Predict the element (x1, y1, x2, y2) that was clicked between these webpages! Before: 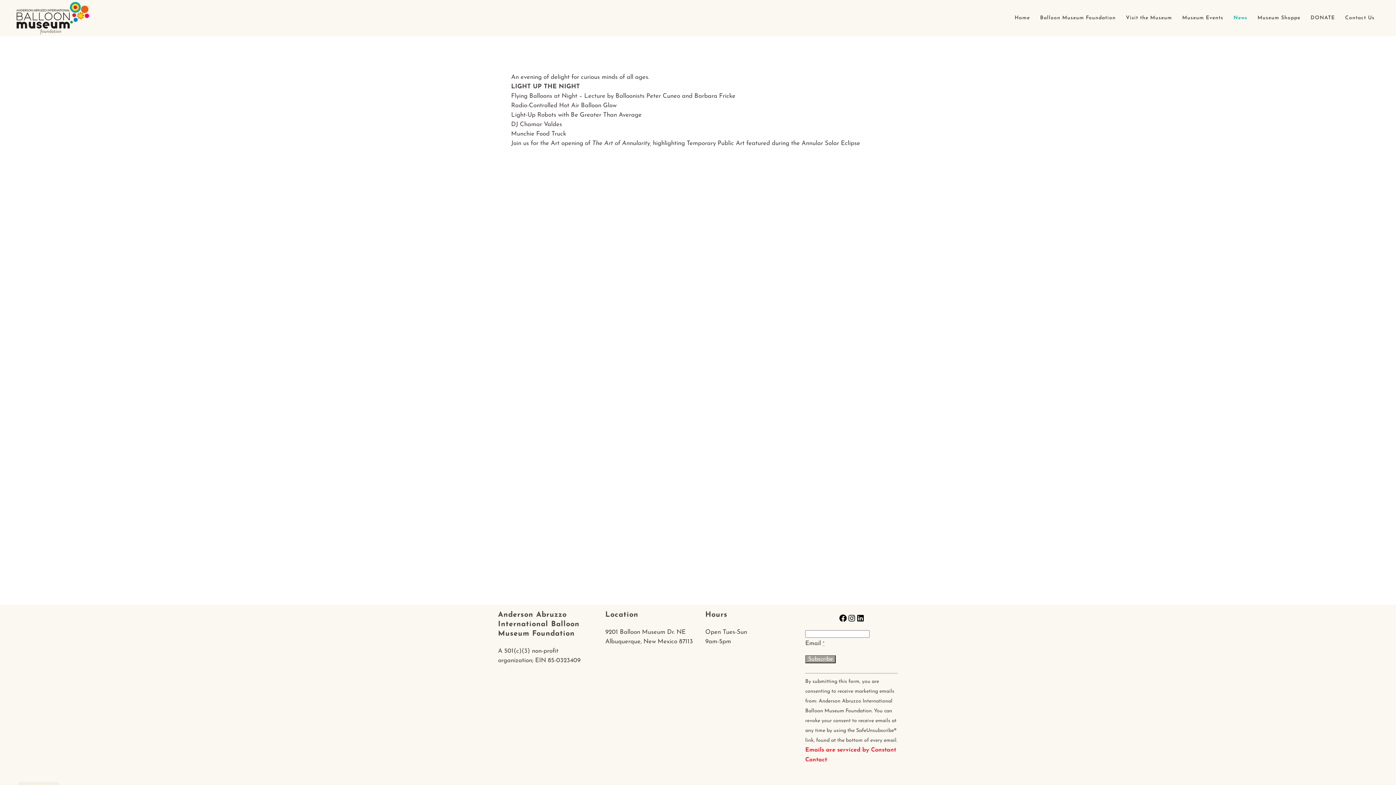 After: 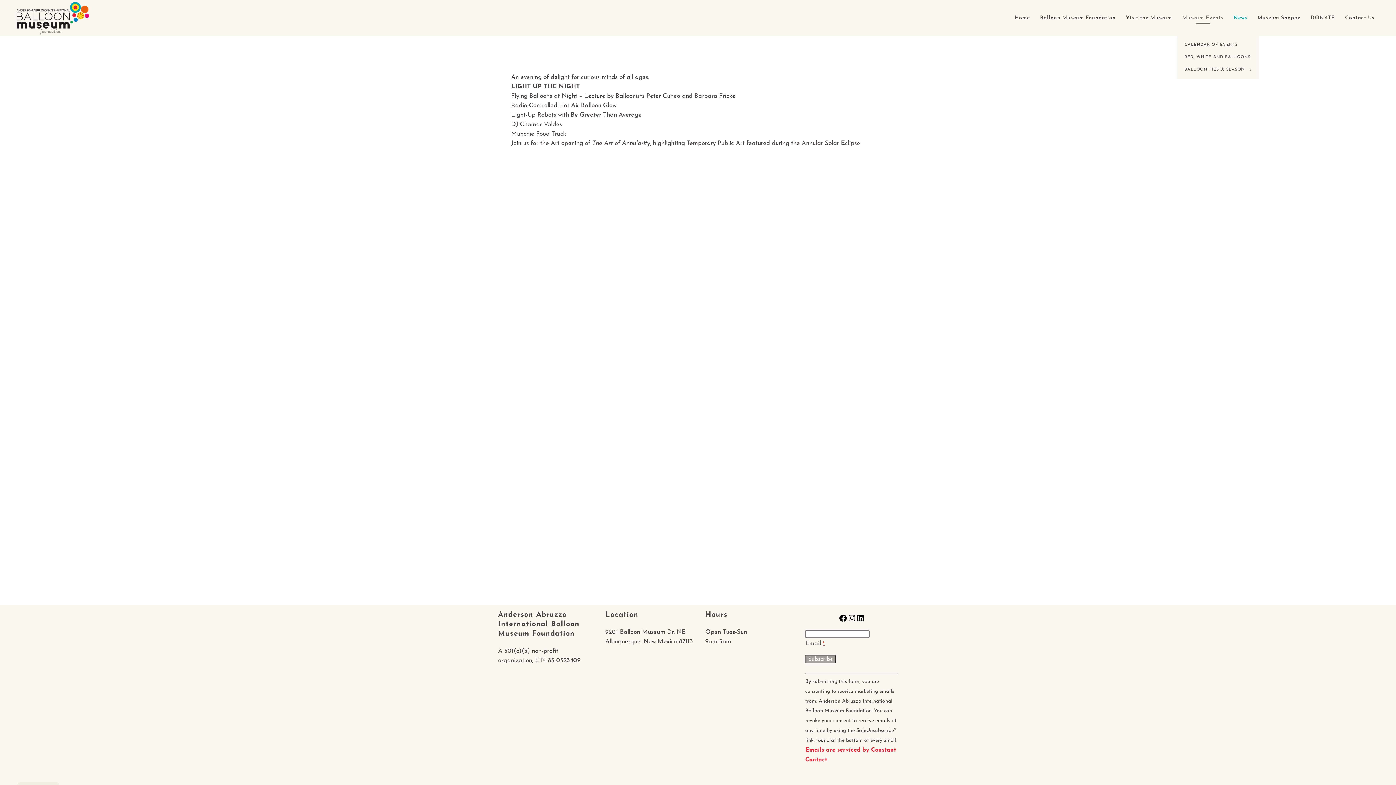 Action: label: Museum Events bbox: (1177, 0, 1228, 36)